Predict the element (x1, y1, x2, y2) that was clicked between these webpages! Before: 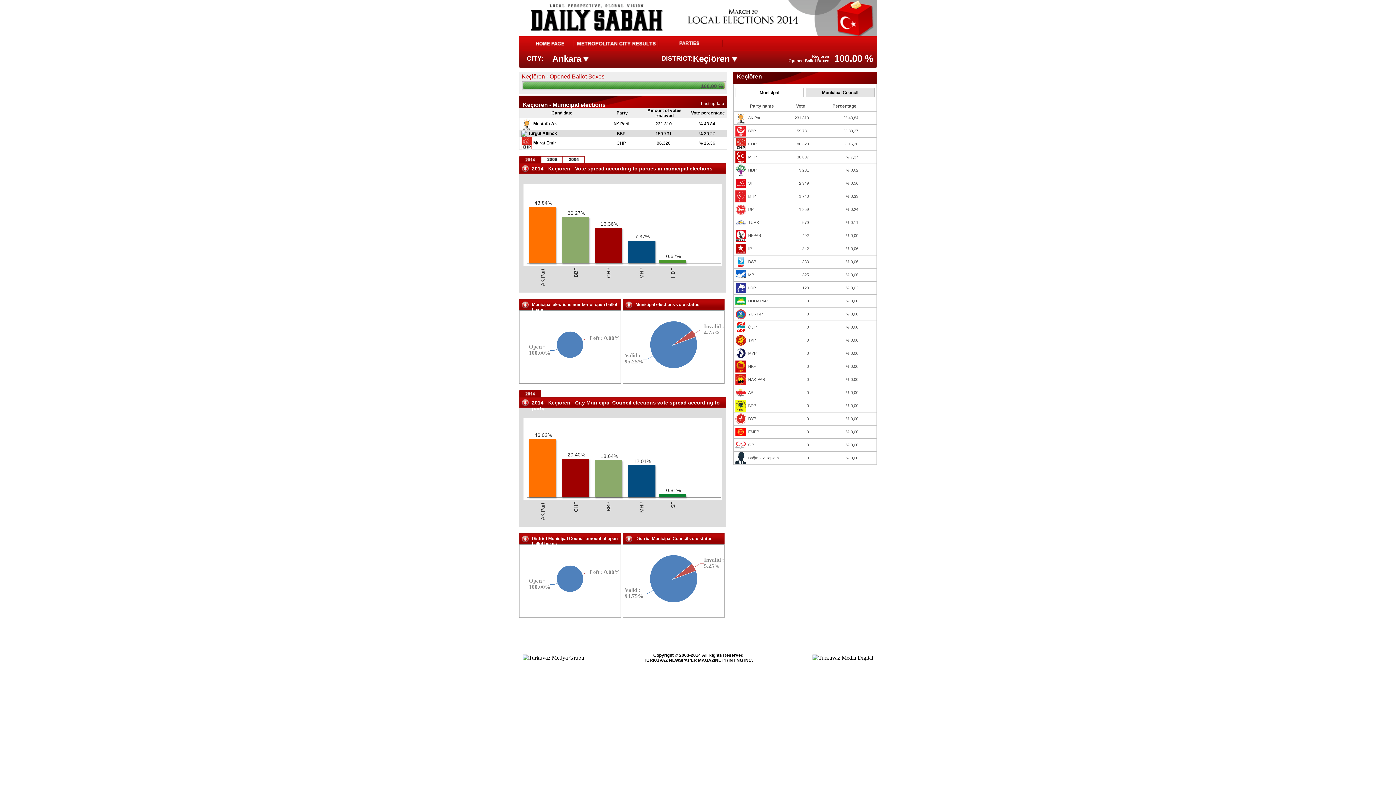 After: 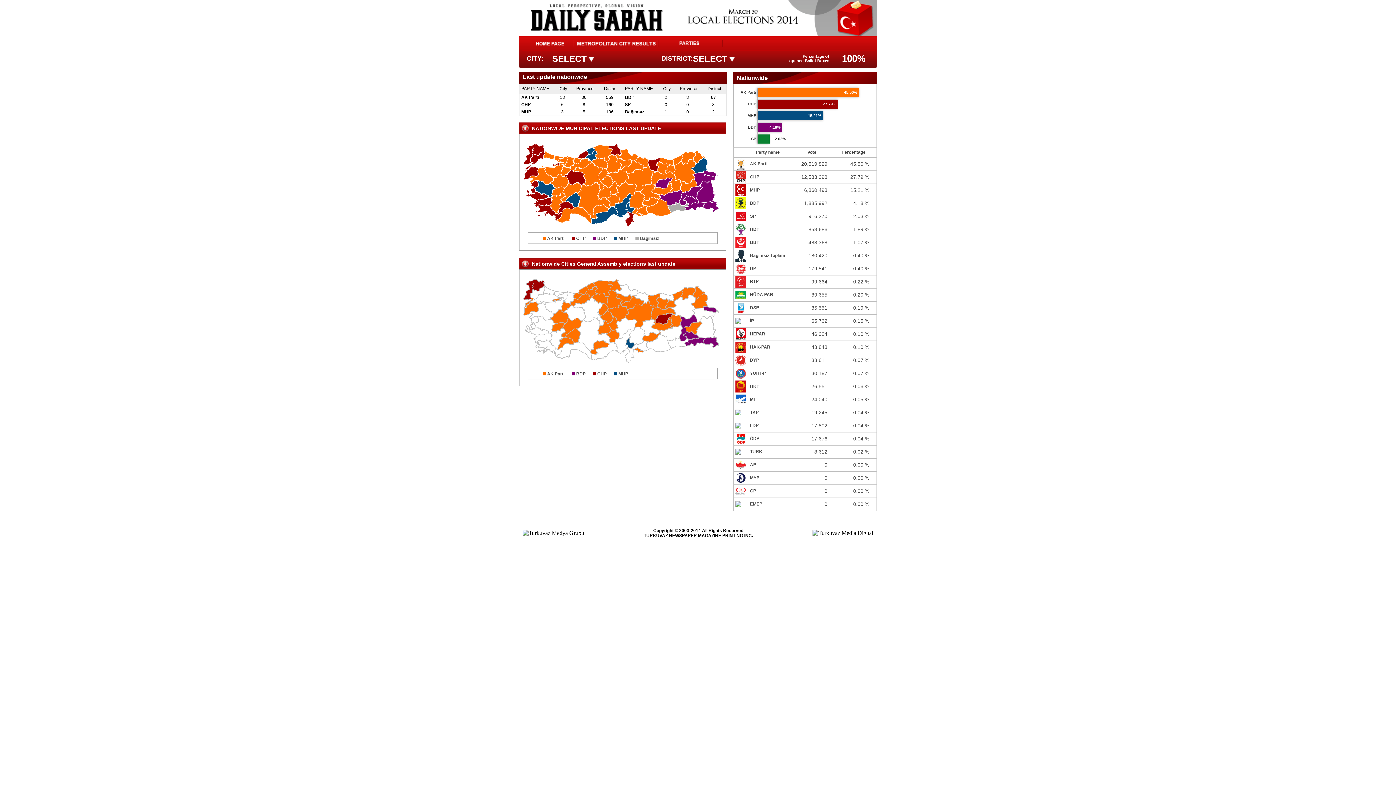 Action: bbox: (519, 45, 574, 51)